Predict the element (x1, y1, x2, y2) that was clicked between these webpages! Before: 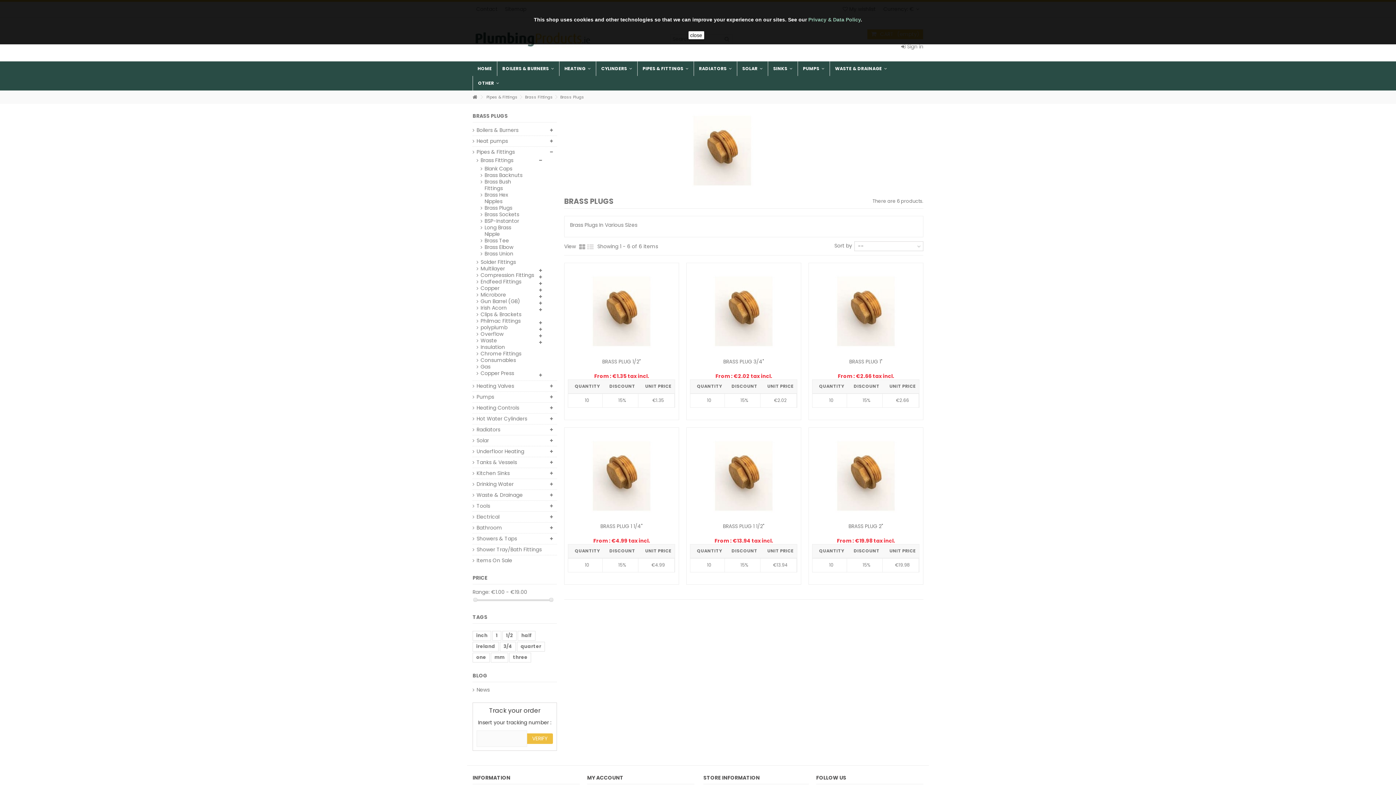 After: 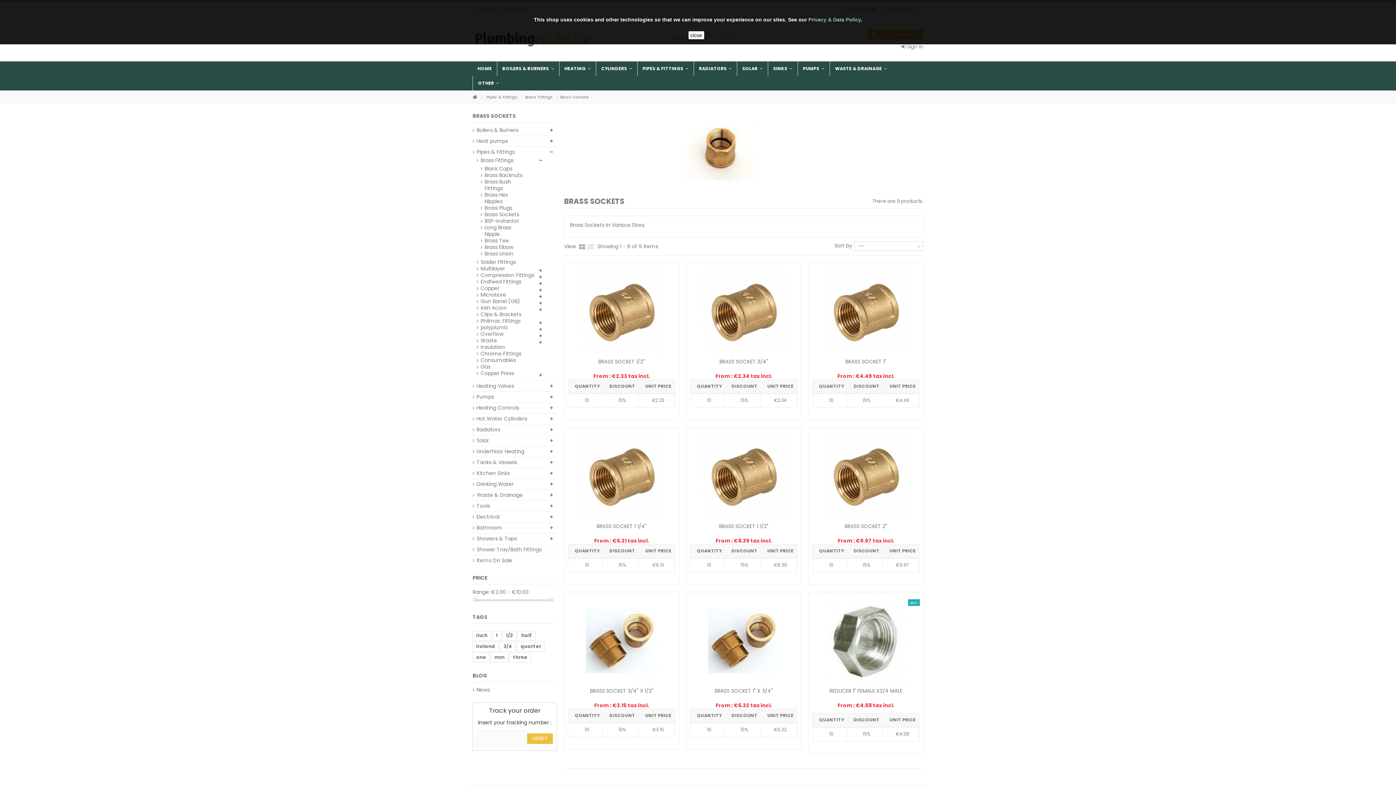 Action: bbox: (481, 211, 524, 217) label: Brass Sockets